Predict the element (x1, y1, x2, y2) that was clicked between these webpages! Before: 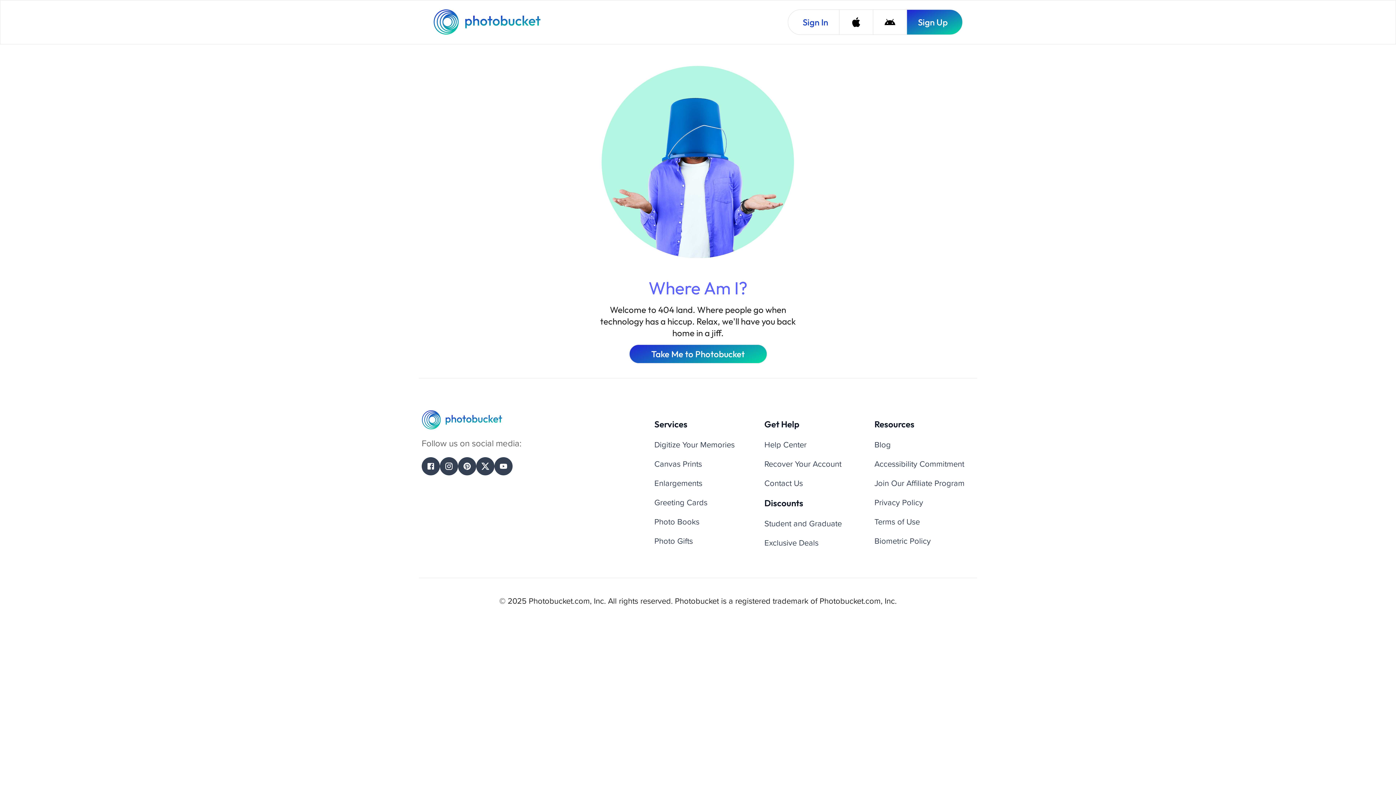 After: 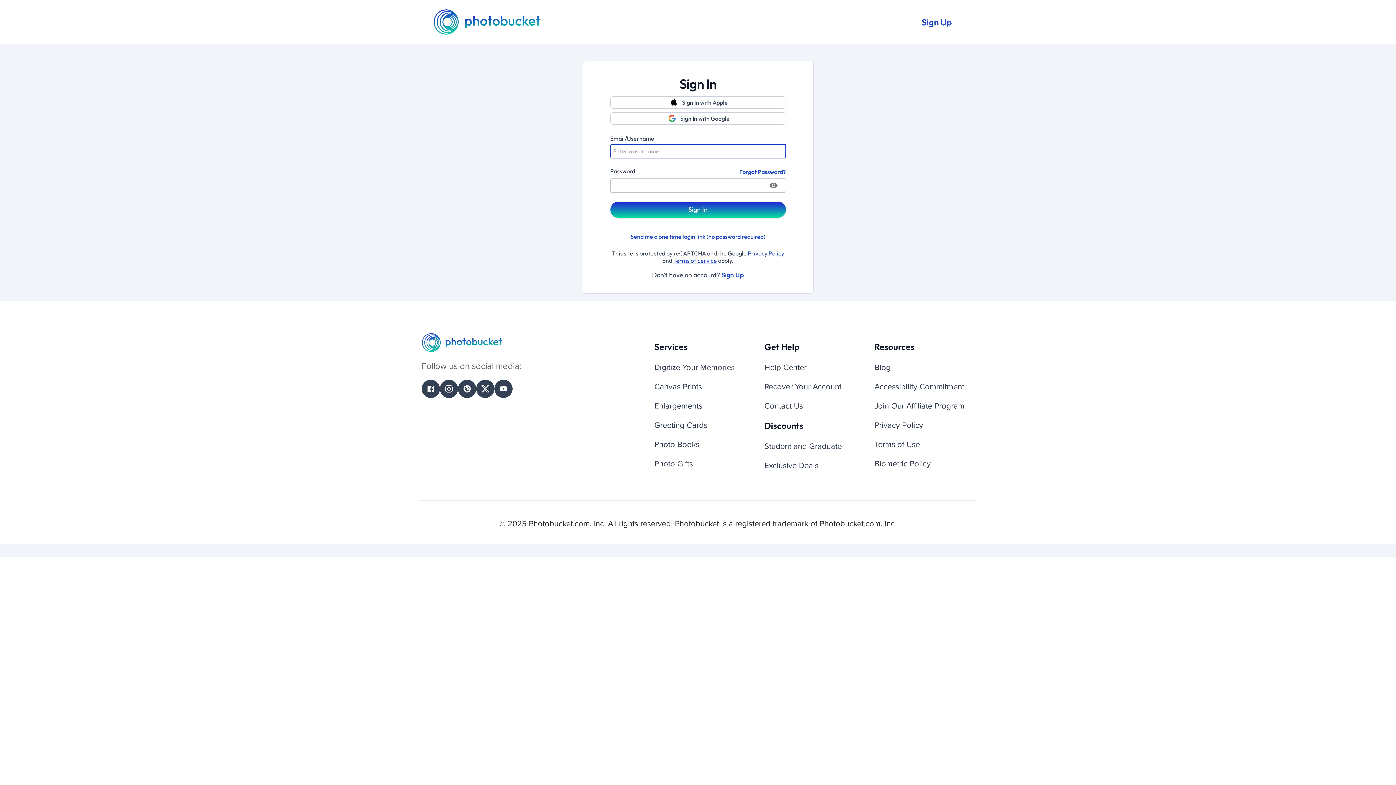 Action: label: Sign In bbox: (788, 9, 839, 34)